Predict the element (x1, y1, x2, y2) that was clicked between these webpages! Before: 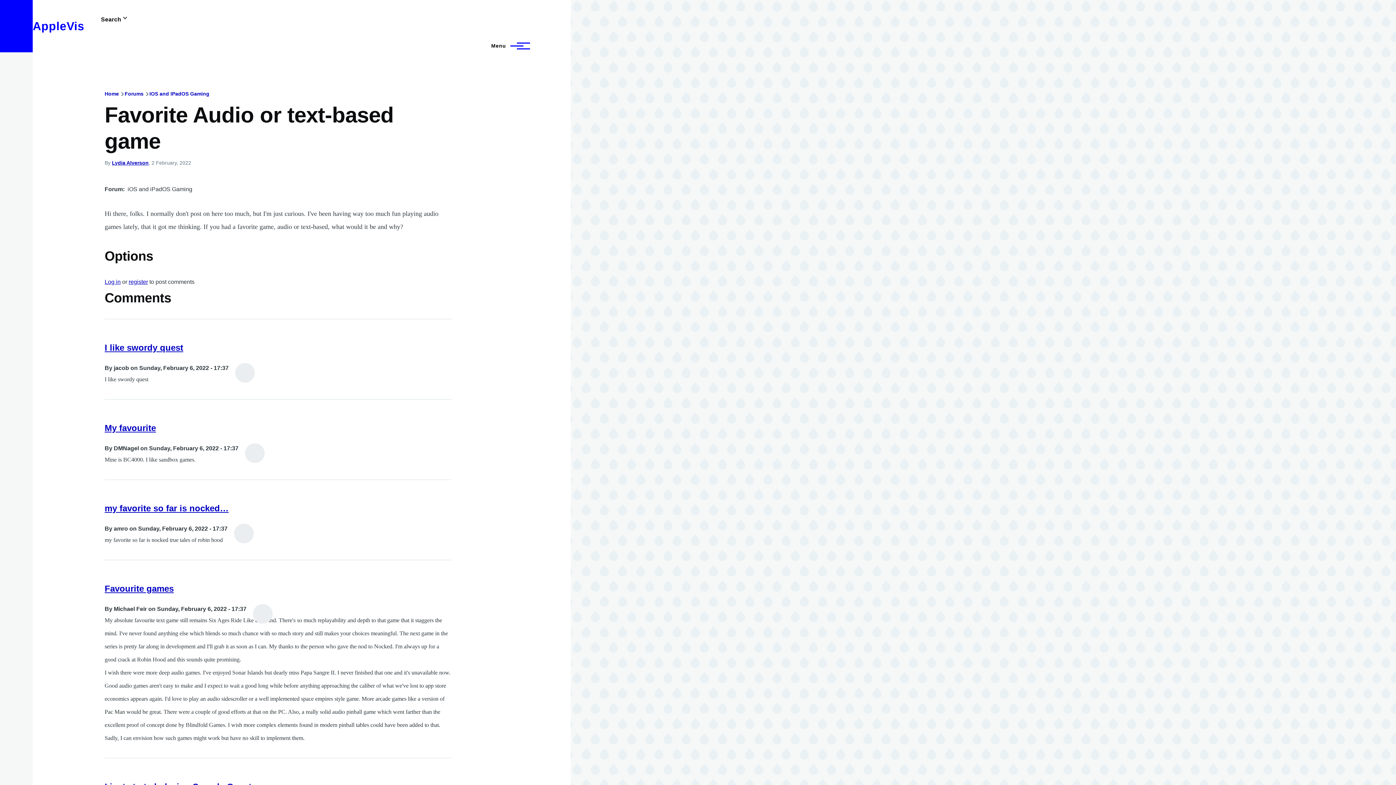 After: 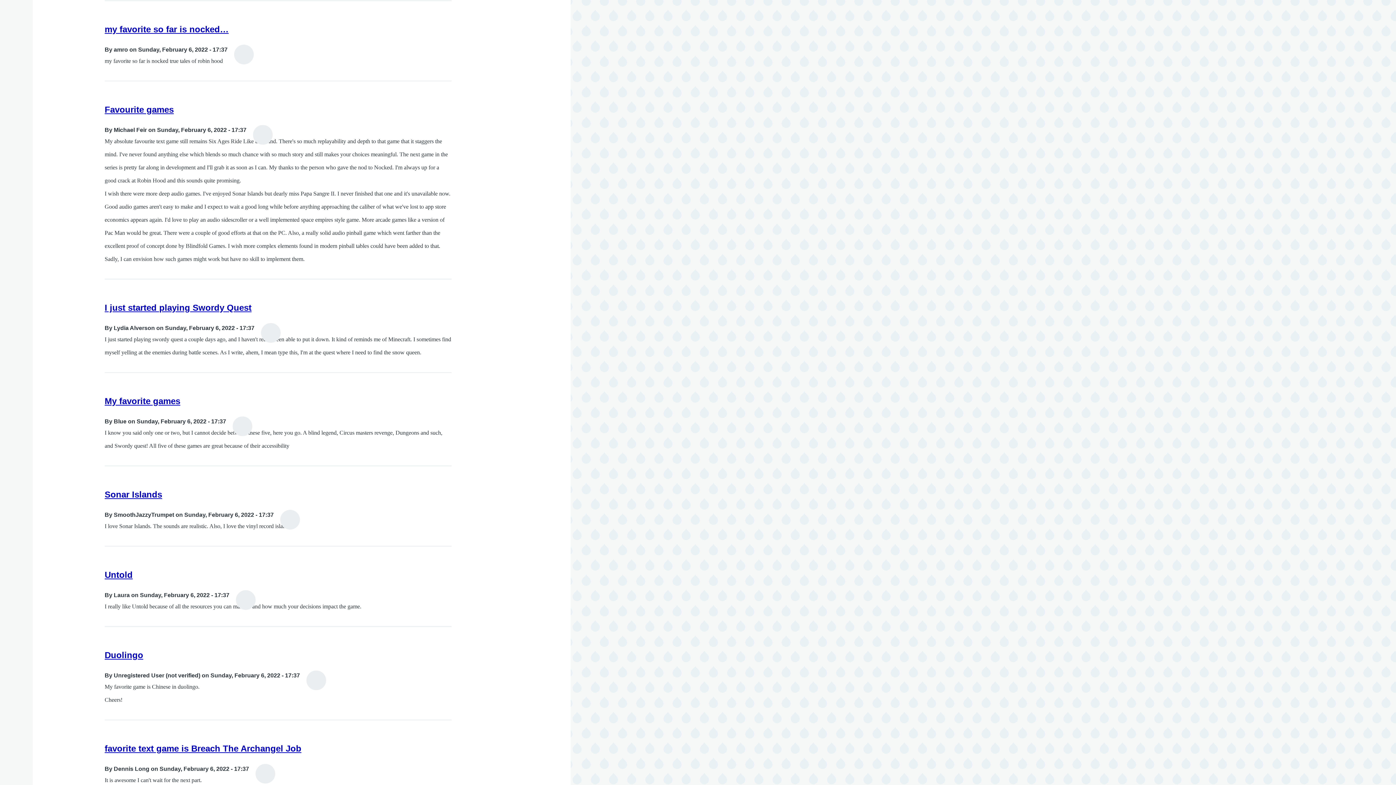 Action: bbox: (104, 503, 228, 513) label: my favorite so far is nocked…